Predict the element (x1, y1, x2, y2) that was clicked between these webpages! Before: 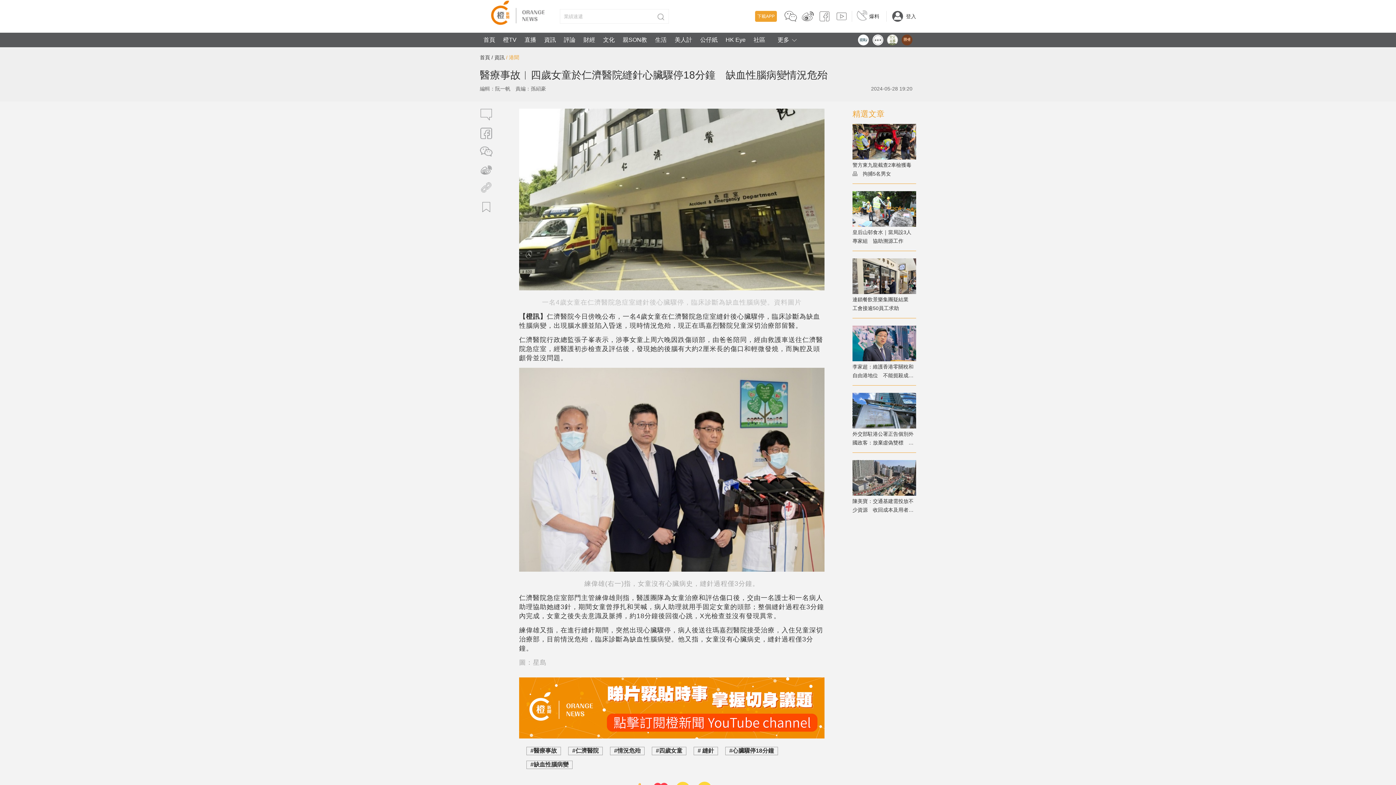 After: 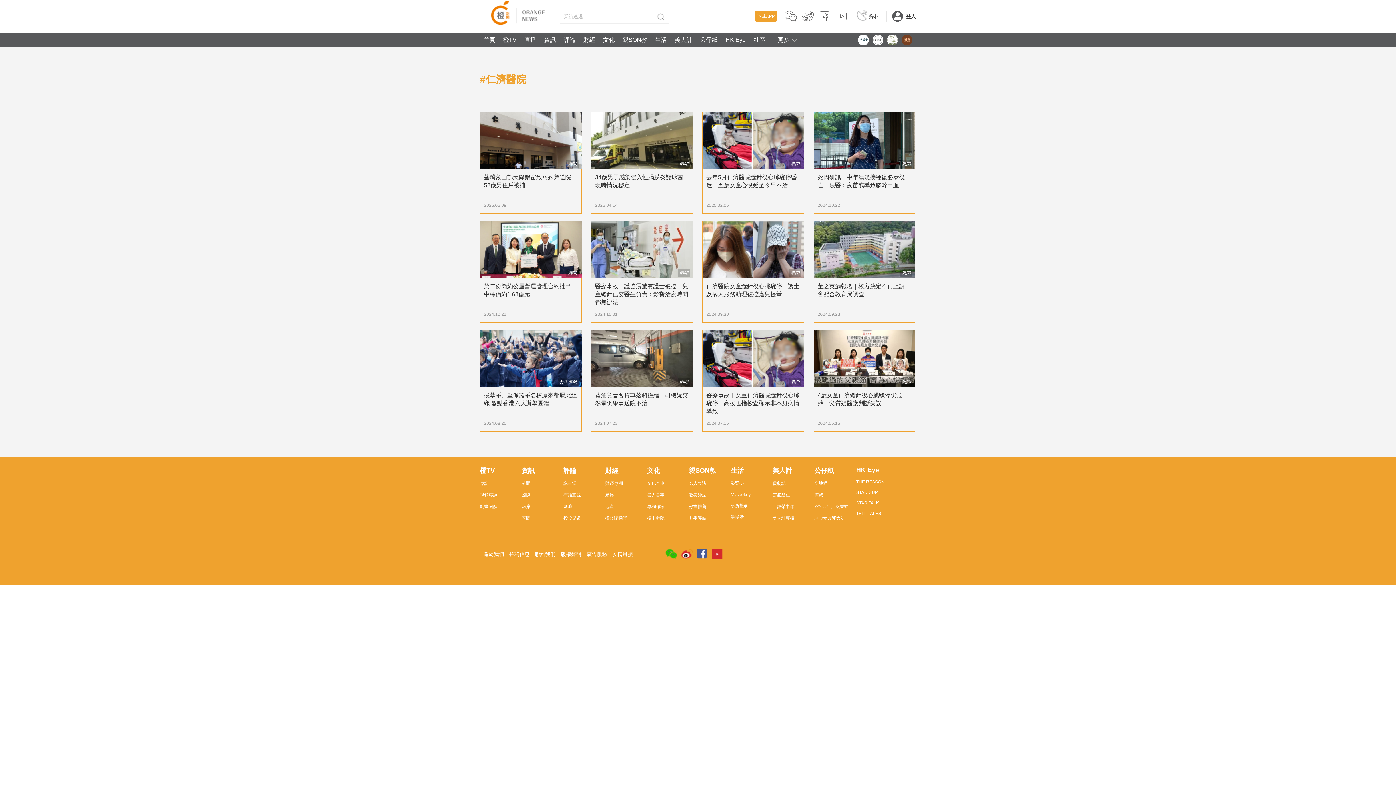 Action: label: #仁濟醫院 bbox: (572, 705, 598, 712)